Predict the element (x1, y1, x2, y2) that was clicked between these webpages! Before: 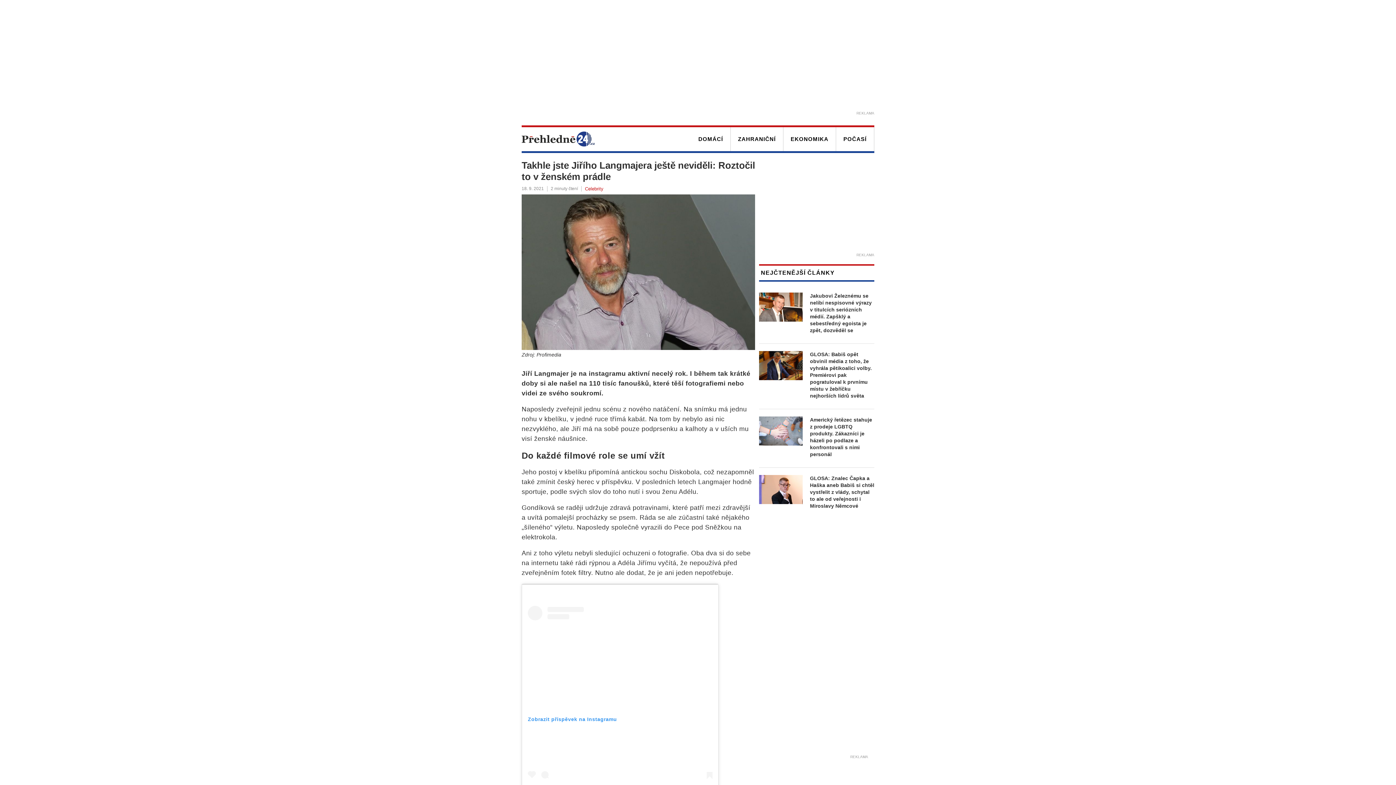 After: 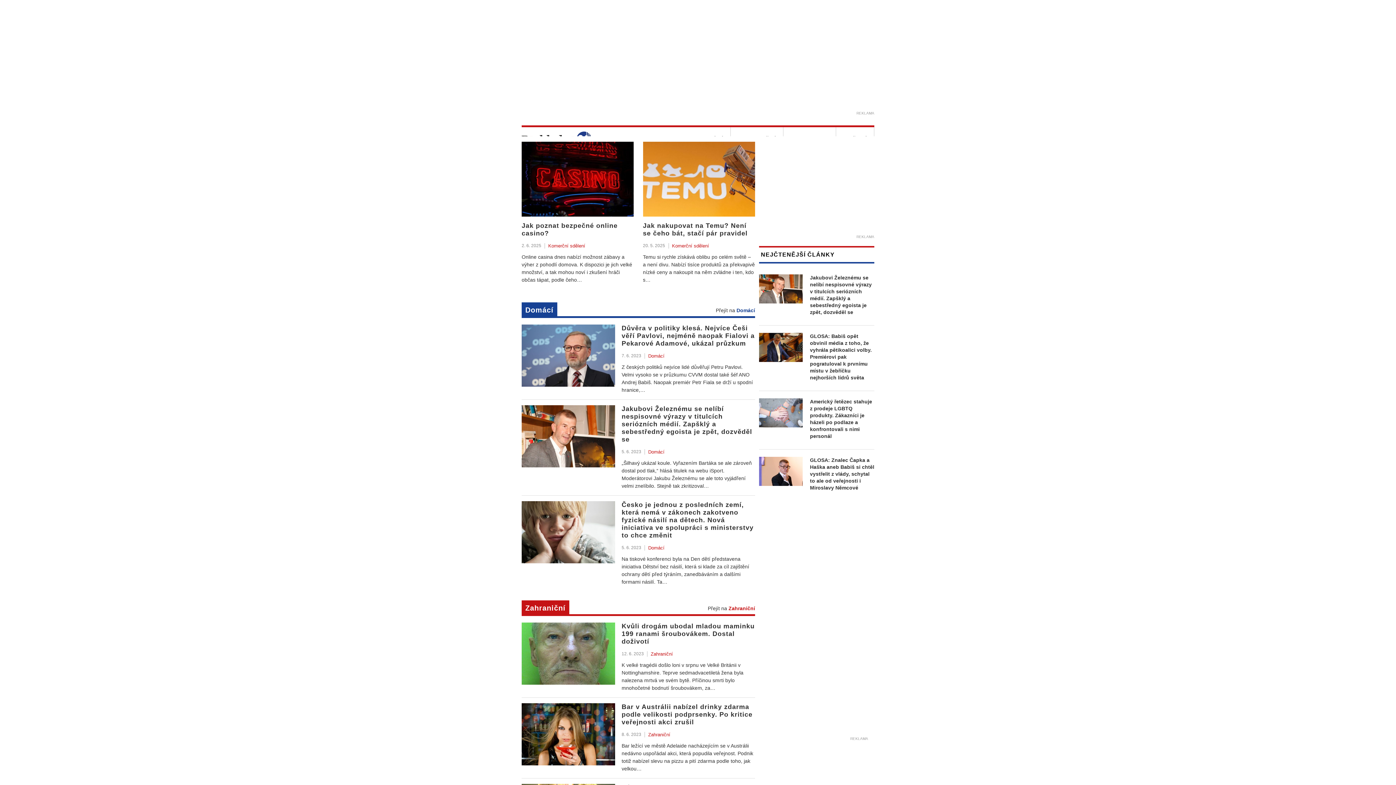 Action: bbox: (521, 127, 594, 150)